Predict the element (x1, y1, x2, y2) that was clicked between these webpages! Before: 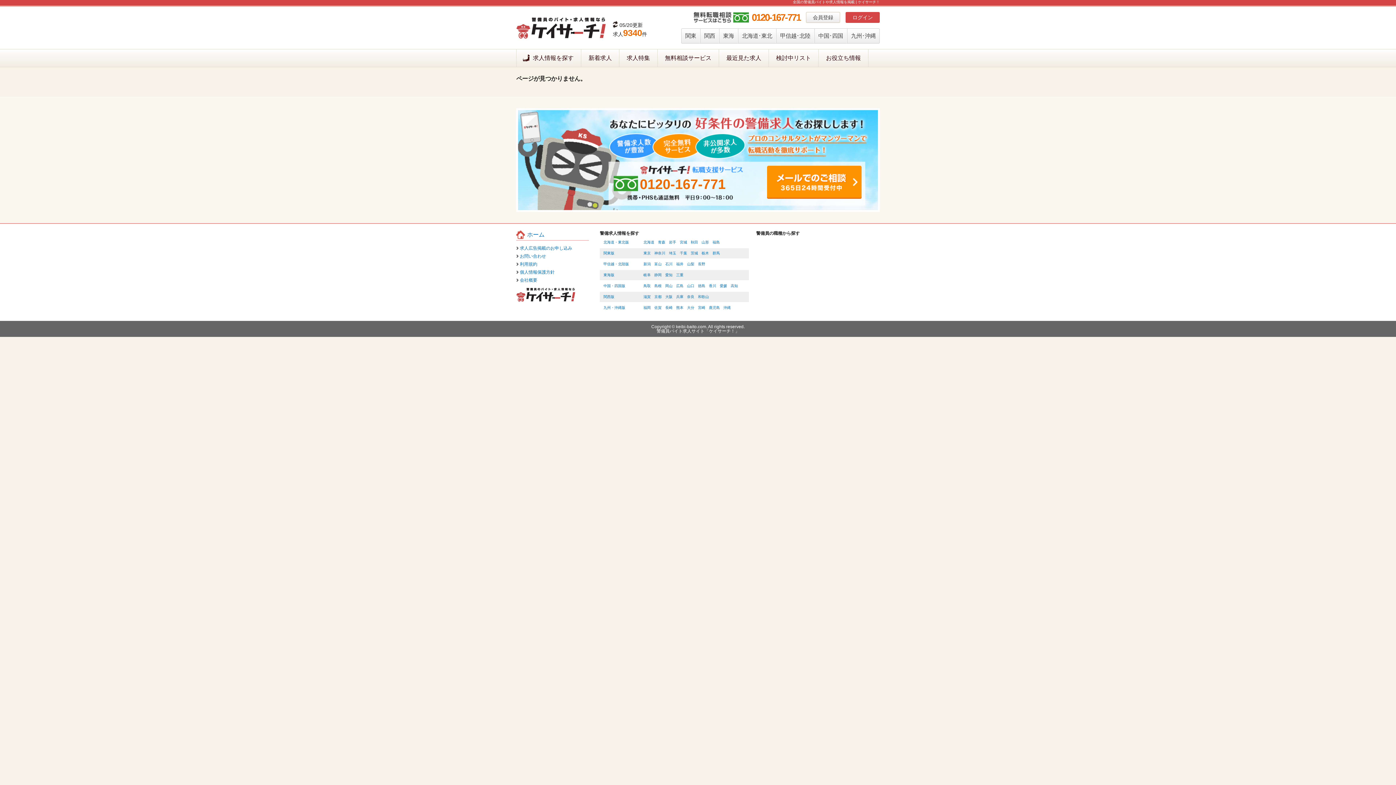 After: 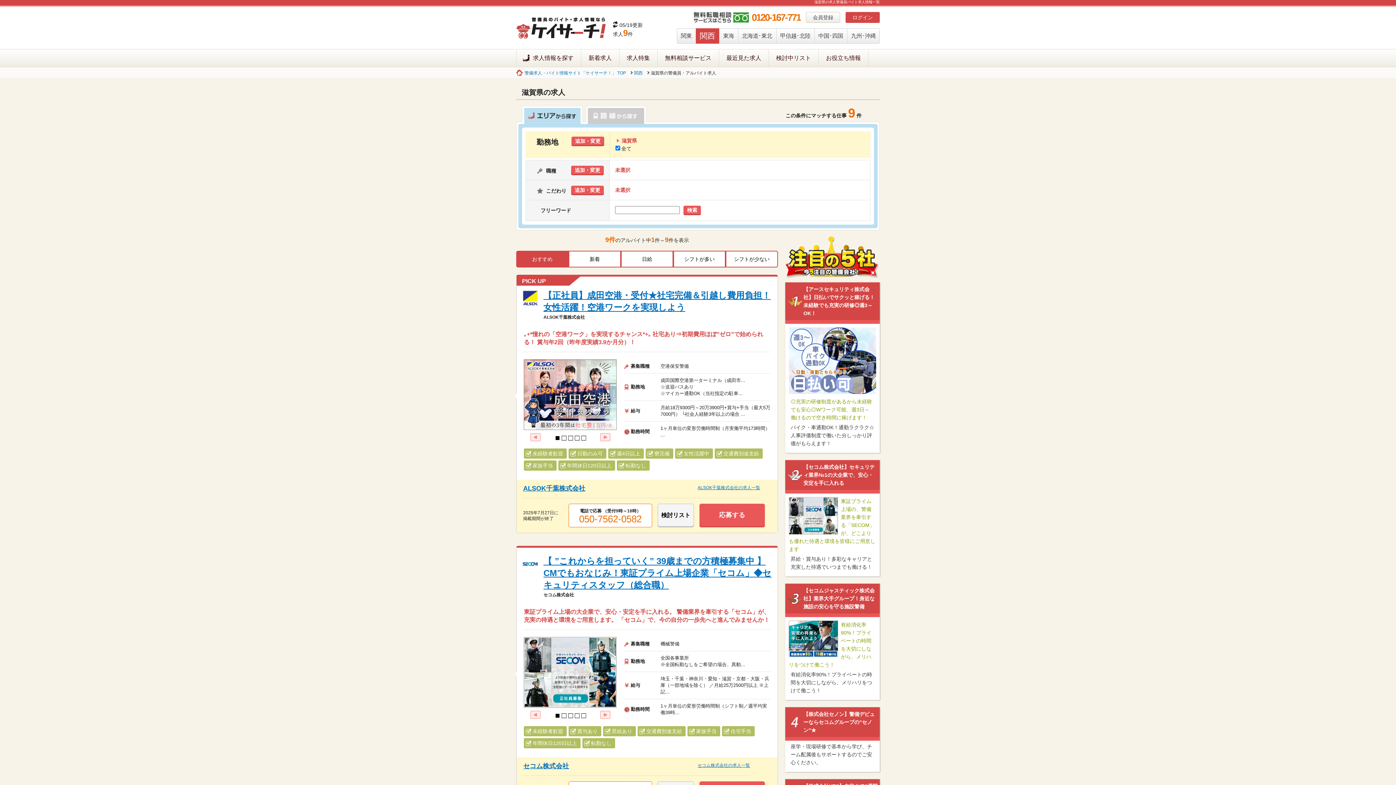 Action: bbox: (643, 294, 650, 298) label: 滋賀